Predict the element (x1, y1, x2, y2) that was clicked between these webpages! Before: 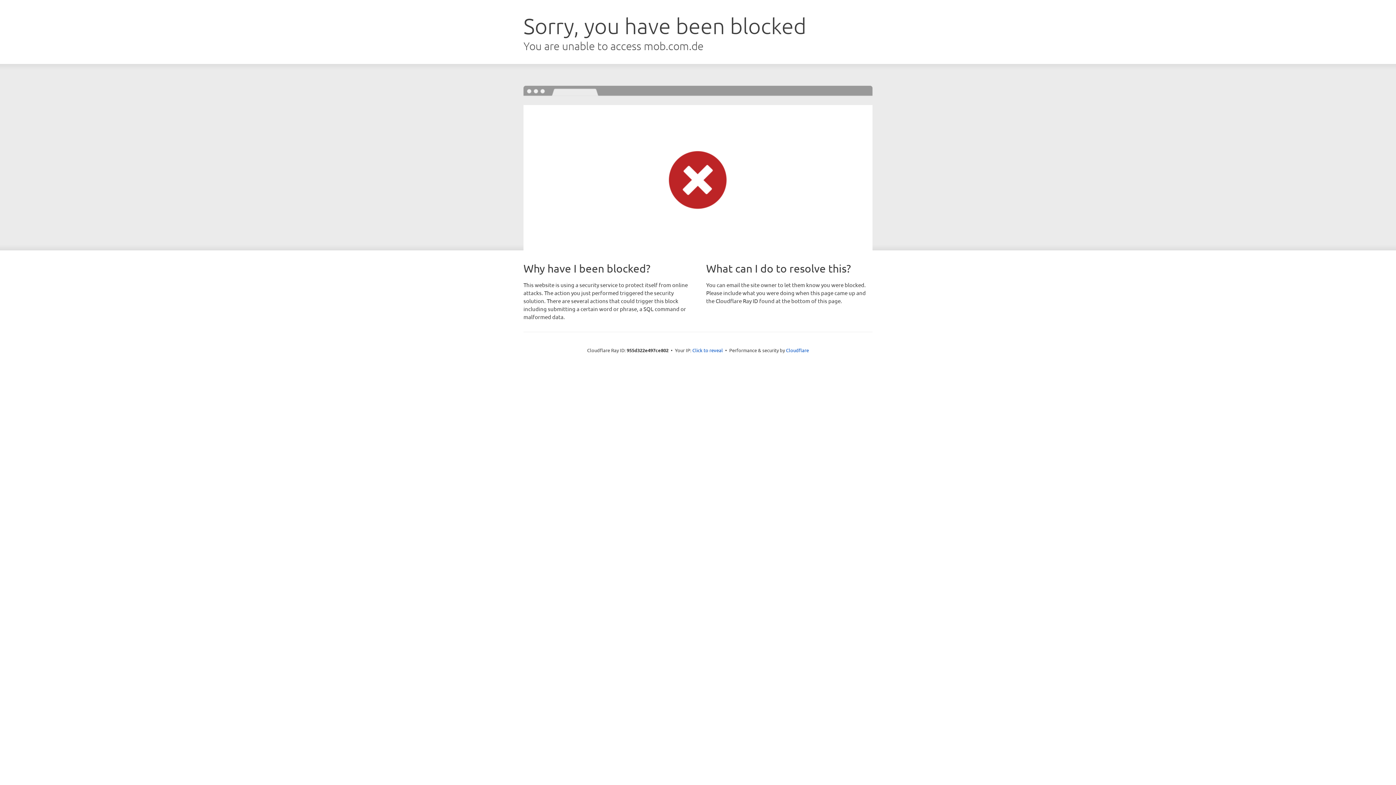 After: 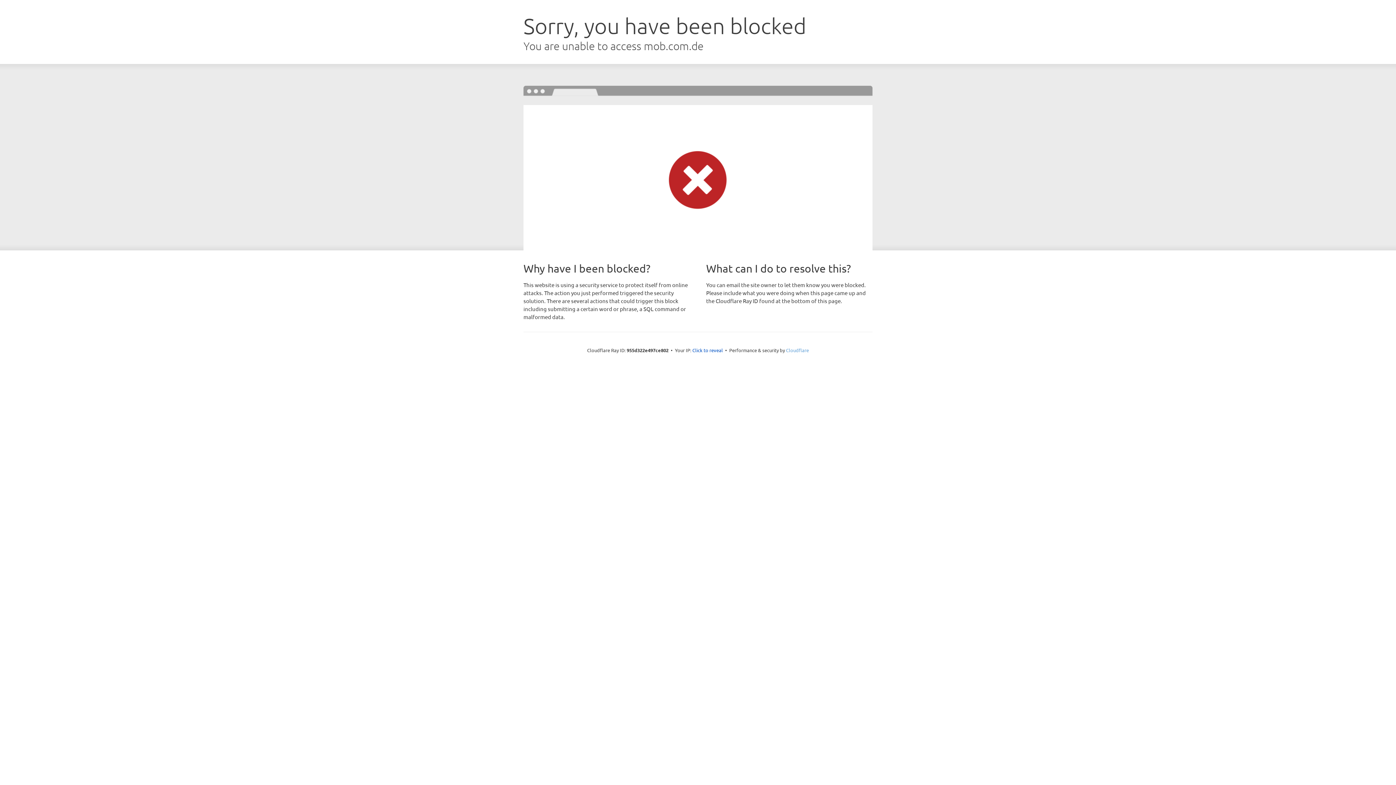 Action: label: Cloudflare bbox: (786, 347, 809, 353)